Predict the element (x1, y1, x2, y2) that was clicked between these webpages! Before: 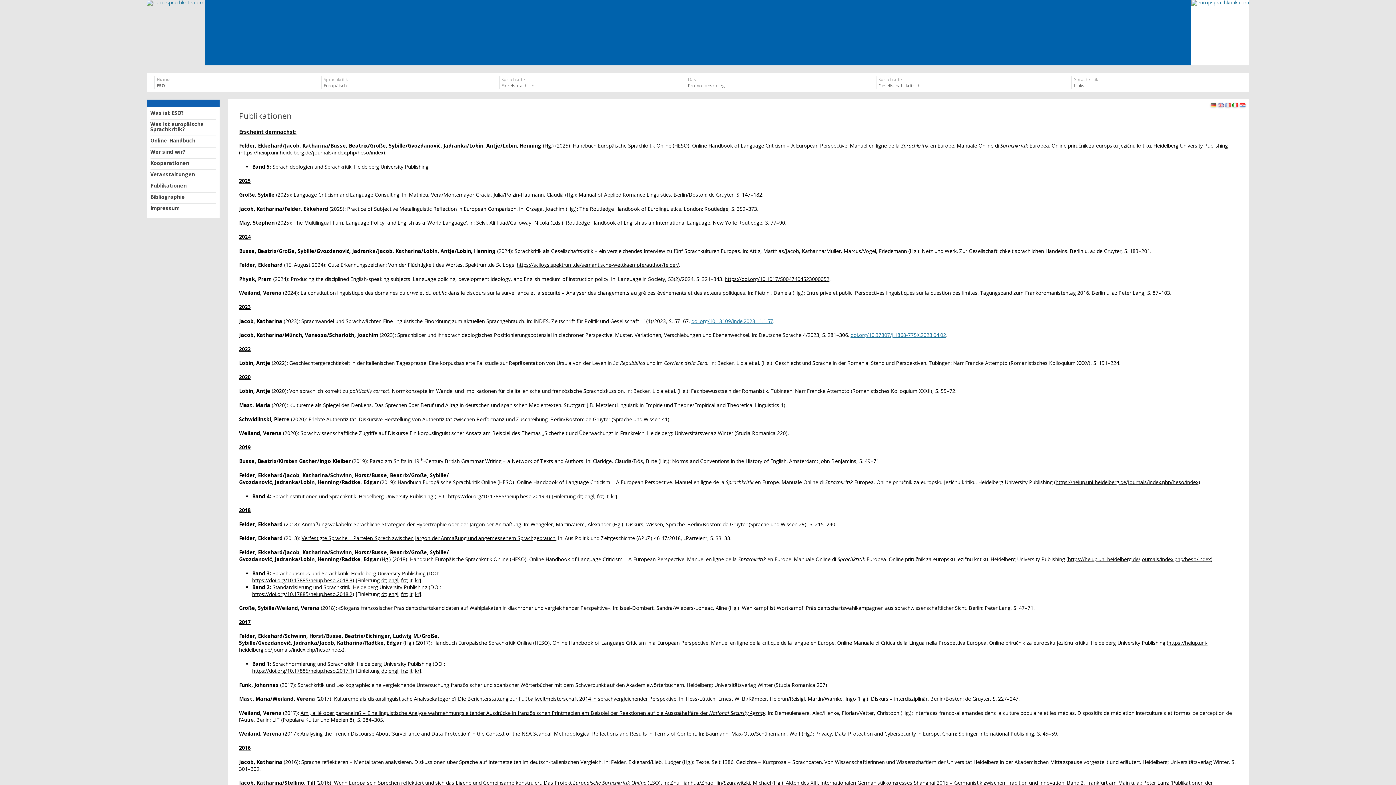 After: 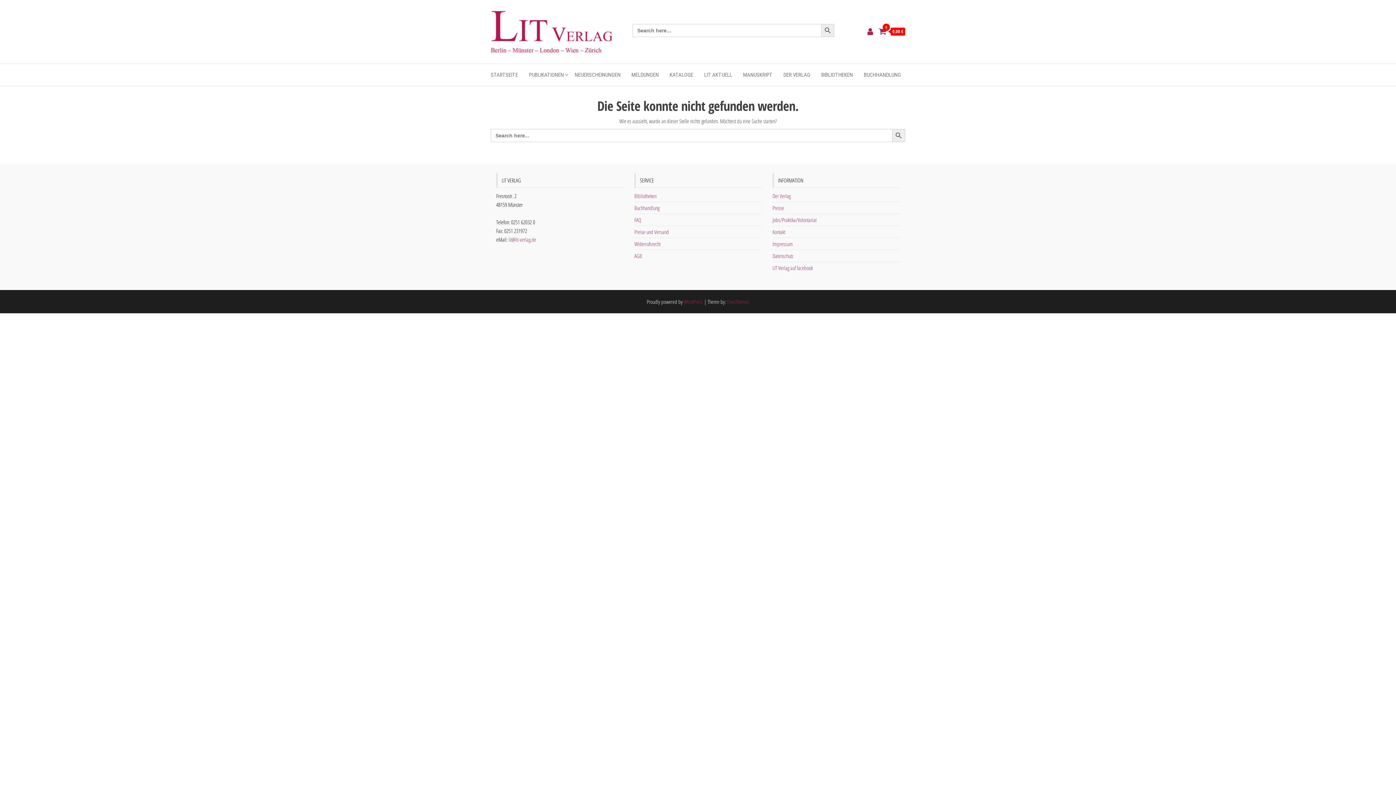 Action: label: Ami, allié oder partenaire? – Eine linguistische Analyse wahrnehmungsleitender Ausdrücke in französischen Printmedien am Beispiel der Reaktionen auf die Ausspähaffäre der National Security Agency bbox: (300, 709, 765, 716)